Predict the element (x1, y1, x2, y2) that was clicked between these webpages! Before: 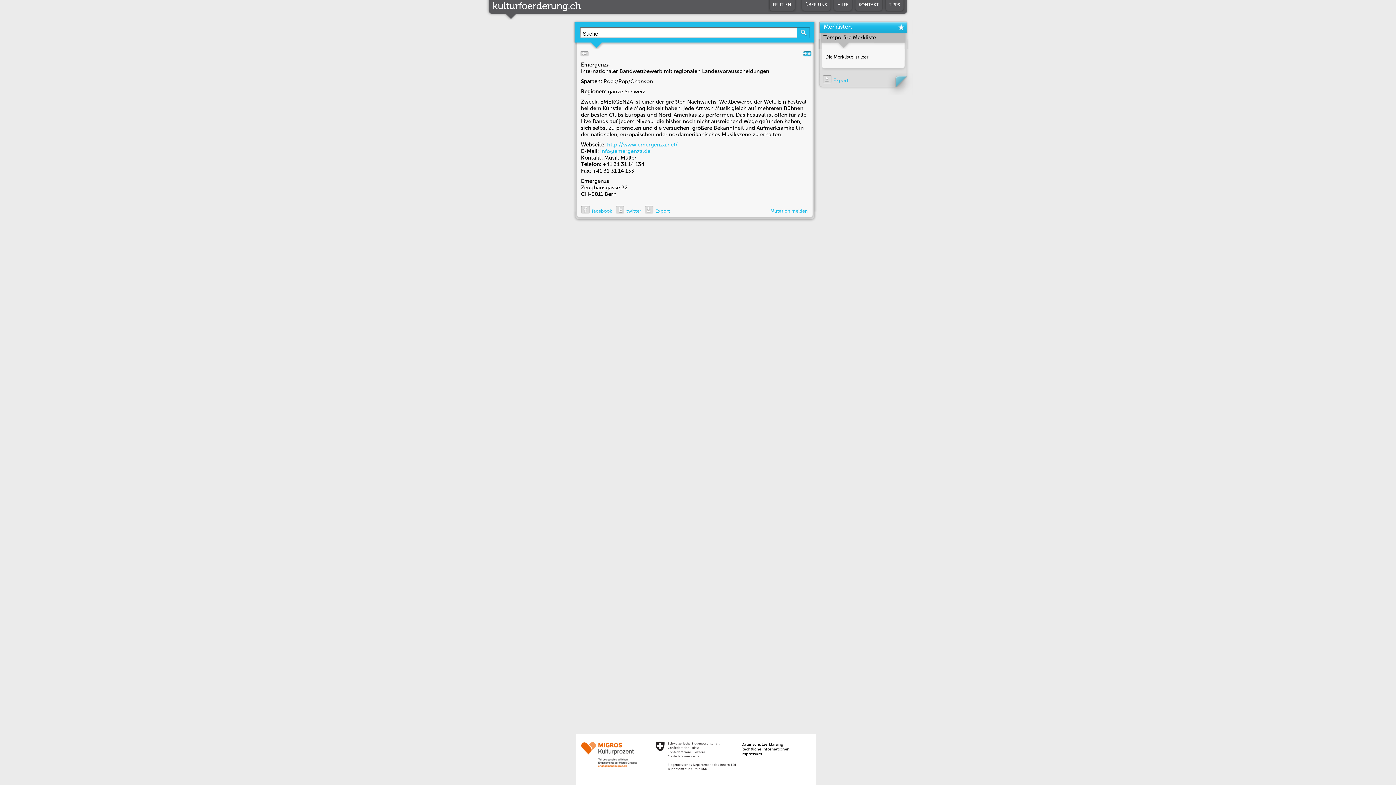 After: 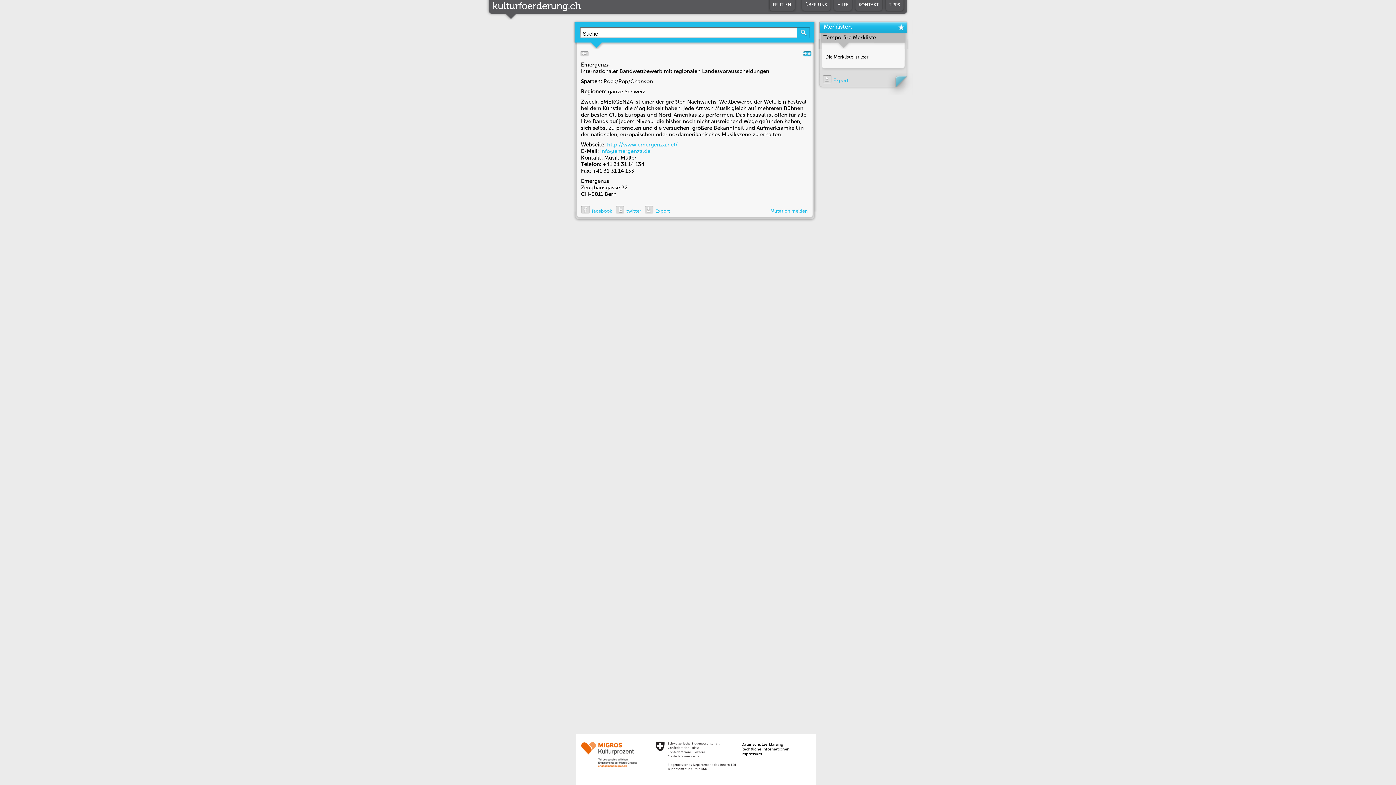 Action: bbox: (741, 748, 789, 752) label: Rechtliche Informationen